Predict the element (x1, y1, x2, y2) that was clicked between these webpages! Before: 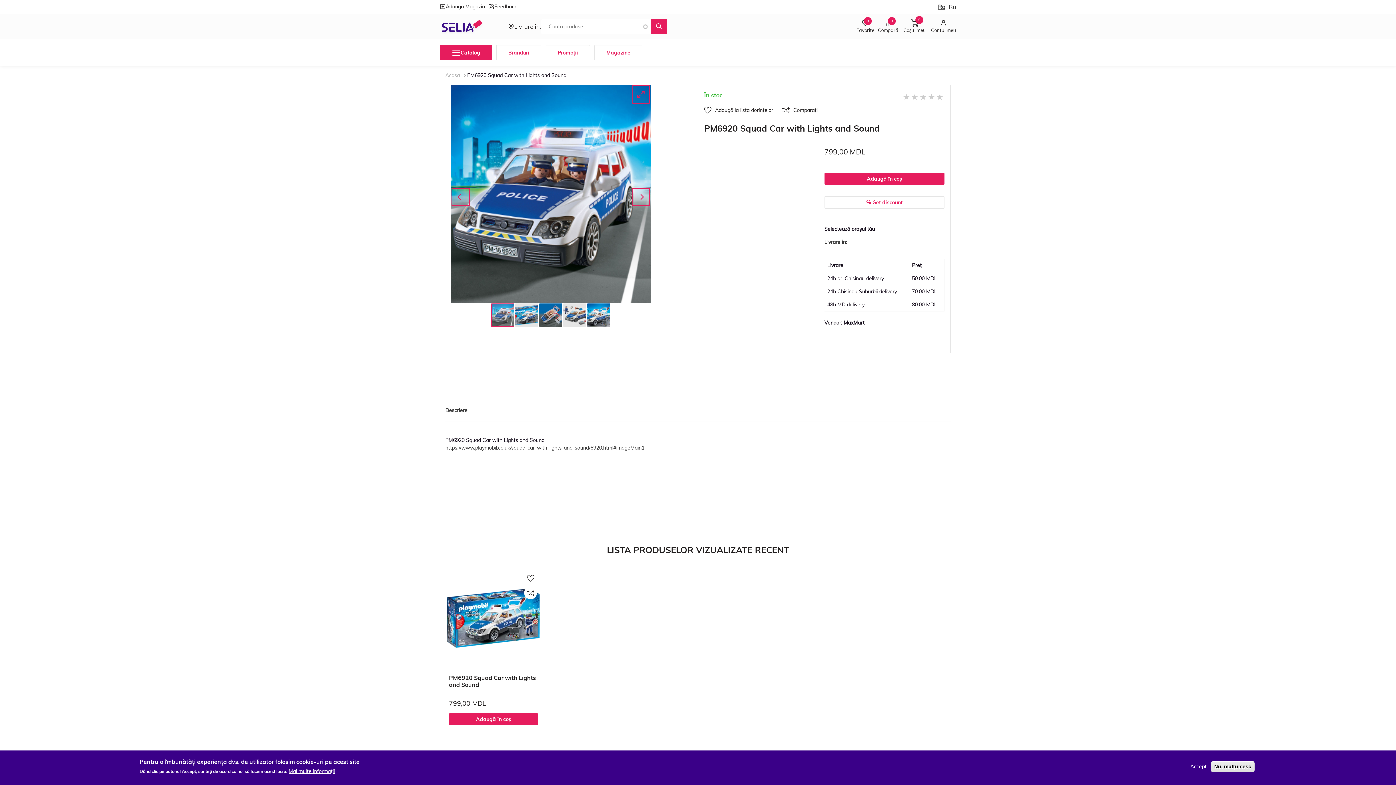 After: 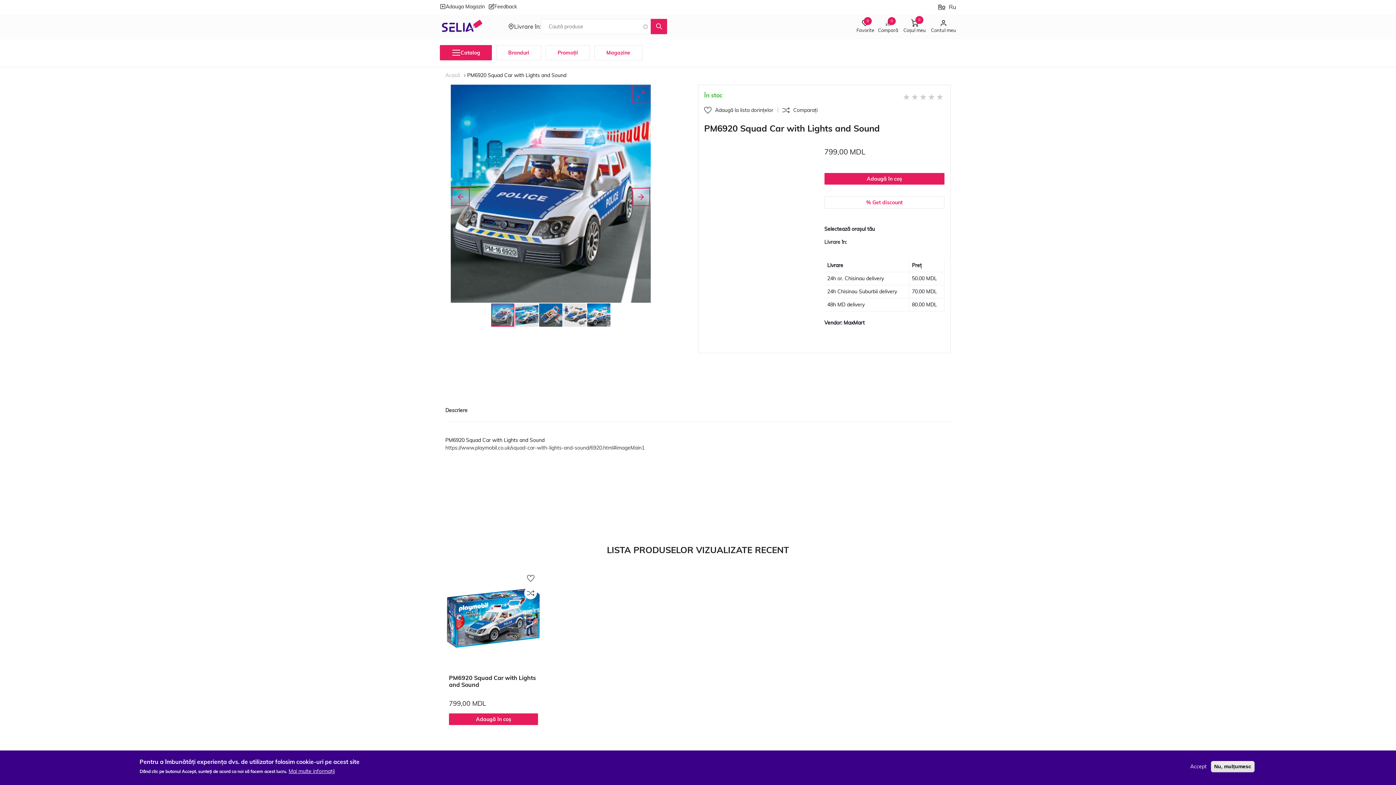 Action: bbox: (445, 406, 467, 414) label: Descriere